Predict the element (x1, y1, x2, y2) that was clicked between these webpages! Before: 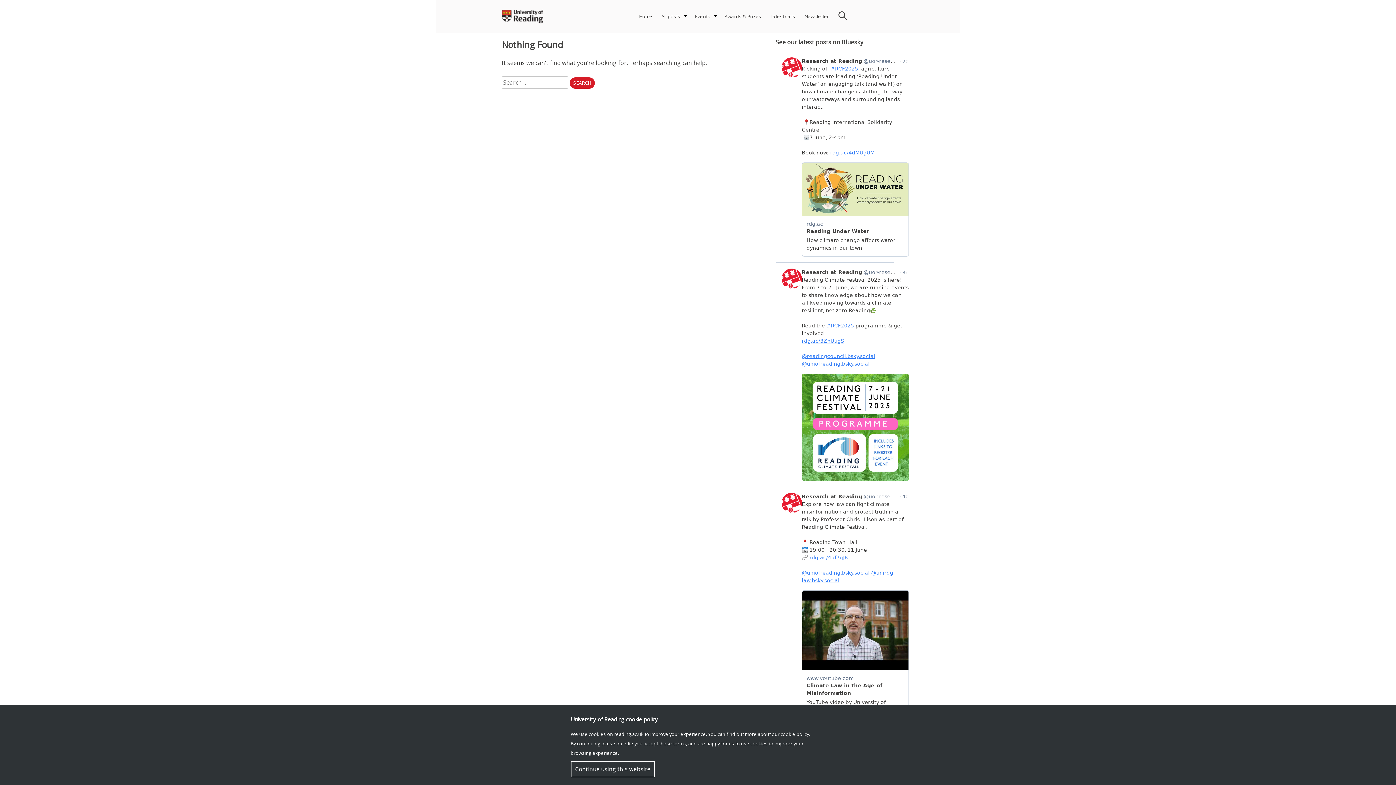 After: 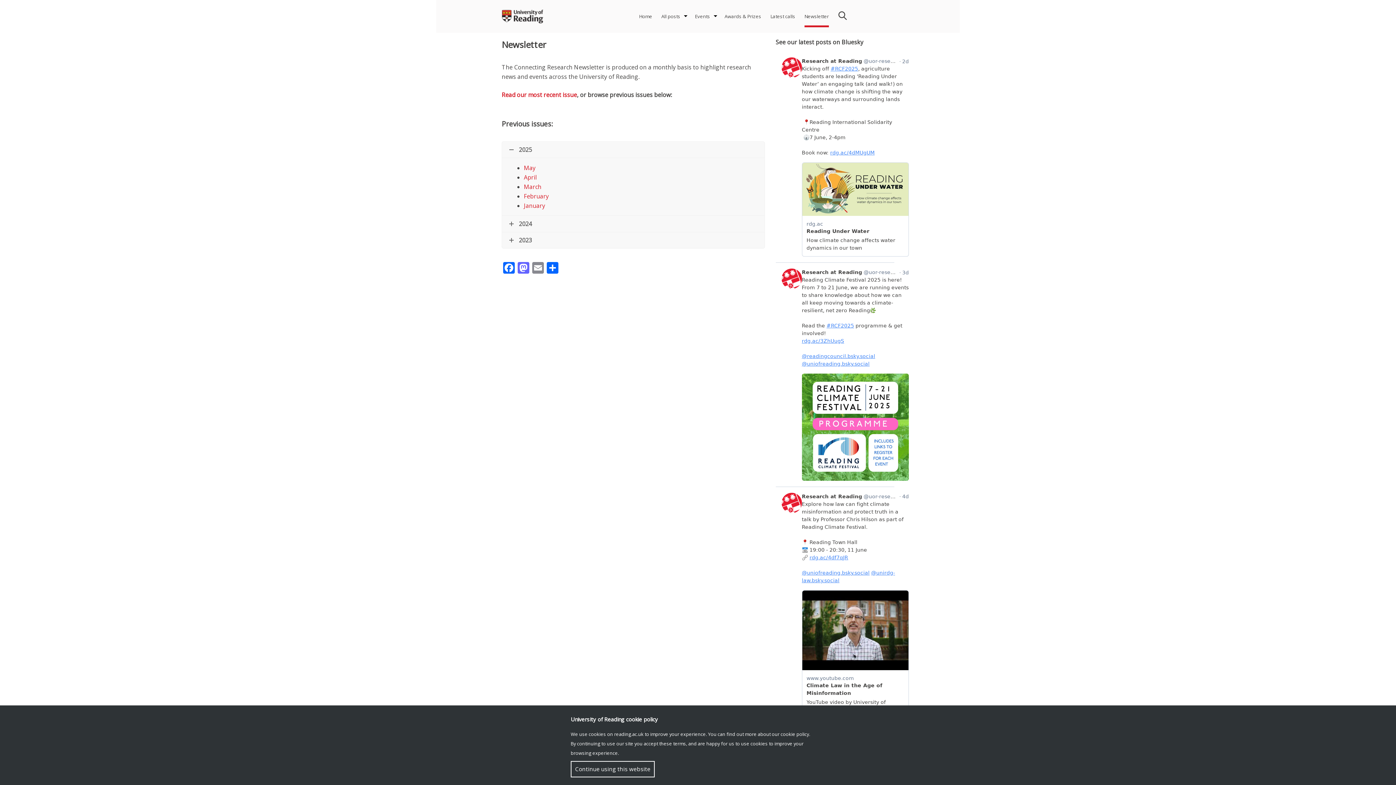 Action: bbox: (804, 0, 829, 32) label: Newsletter